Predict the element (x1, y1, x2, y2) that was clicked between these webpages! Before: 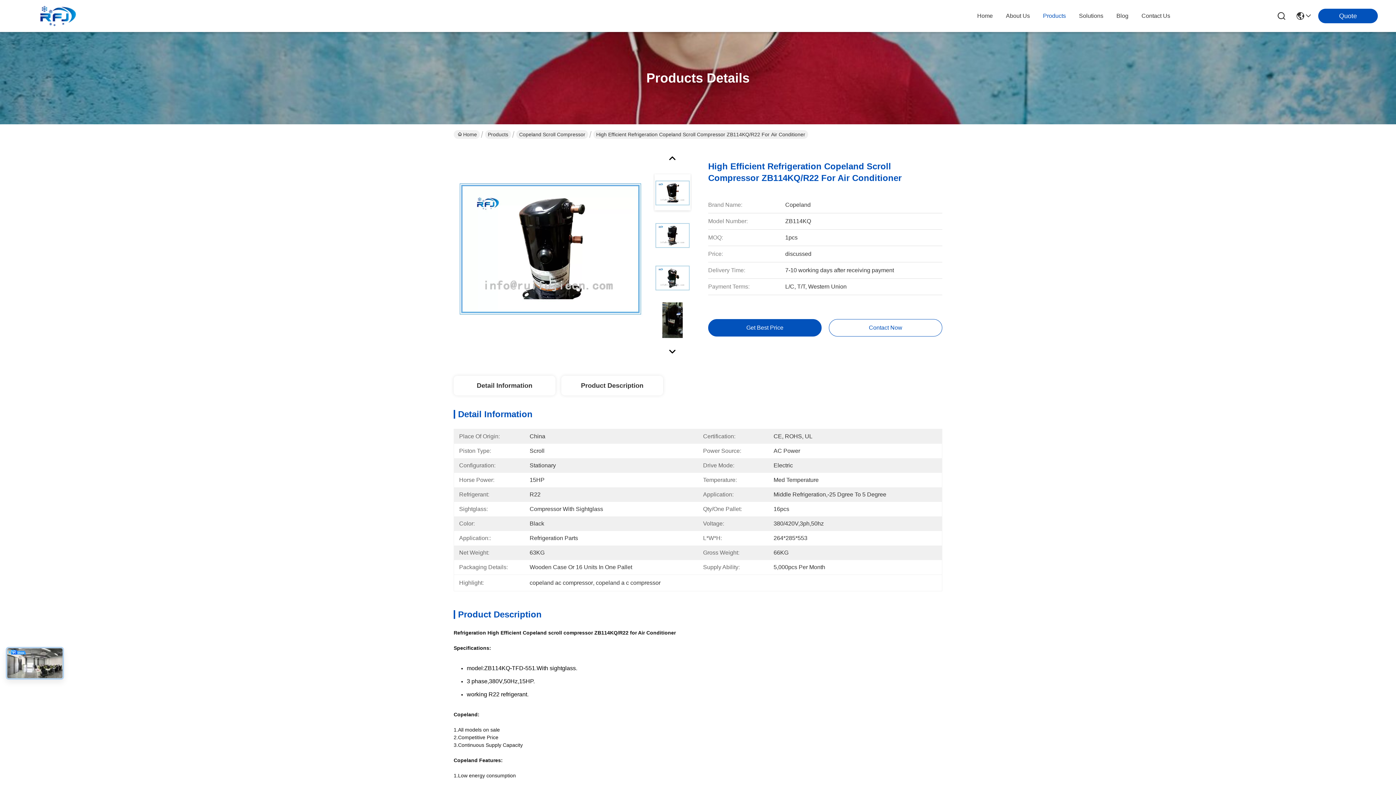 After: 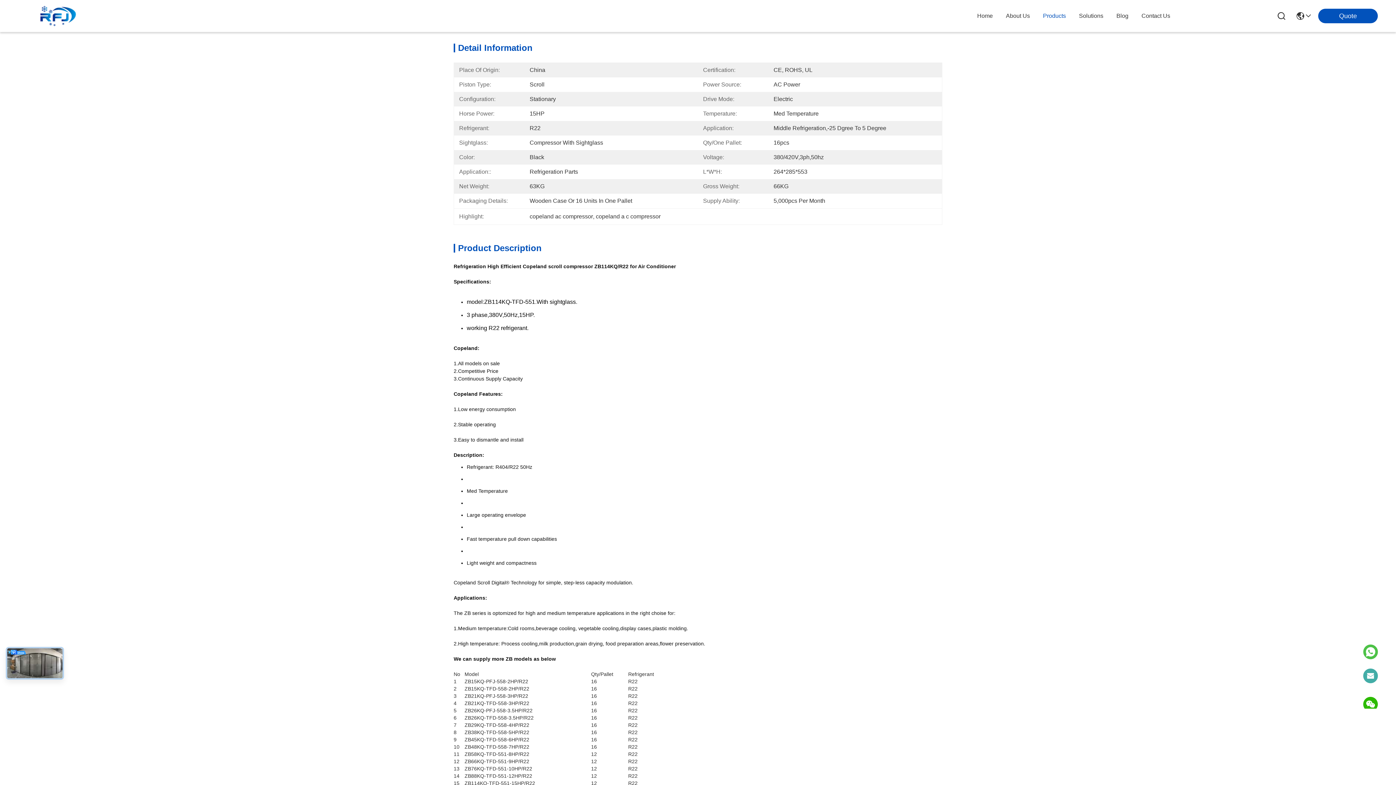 Action: label: Detail Information bbox: (453, 376, 555, 395)